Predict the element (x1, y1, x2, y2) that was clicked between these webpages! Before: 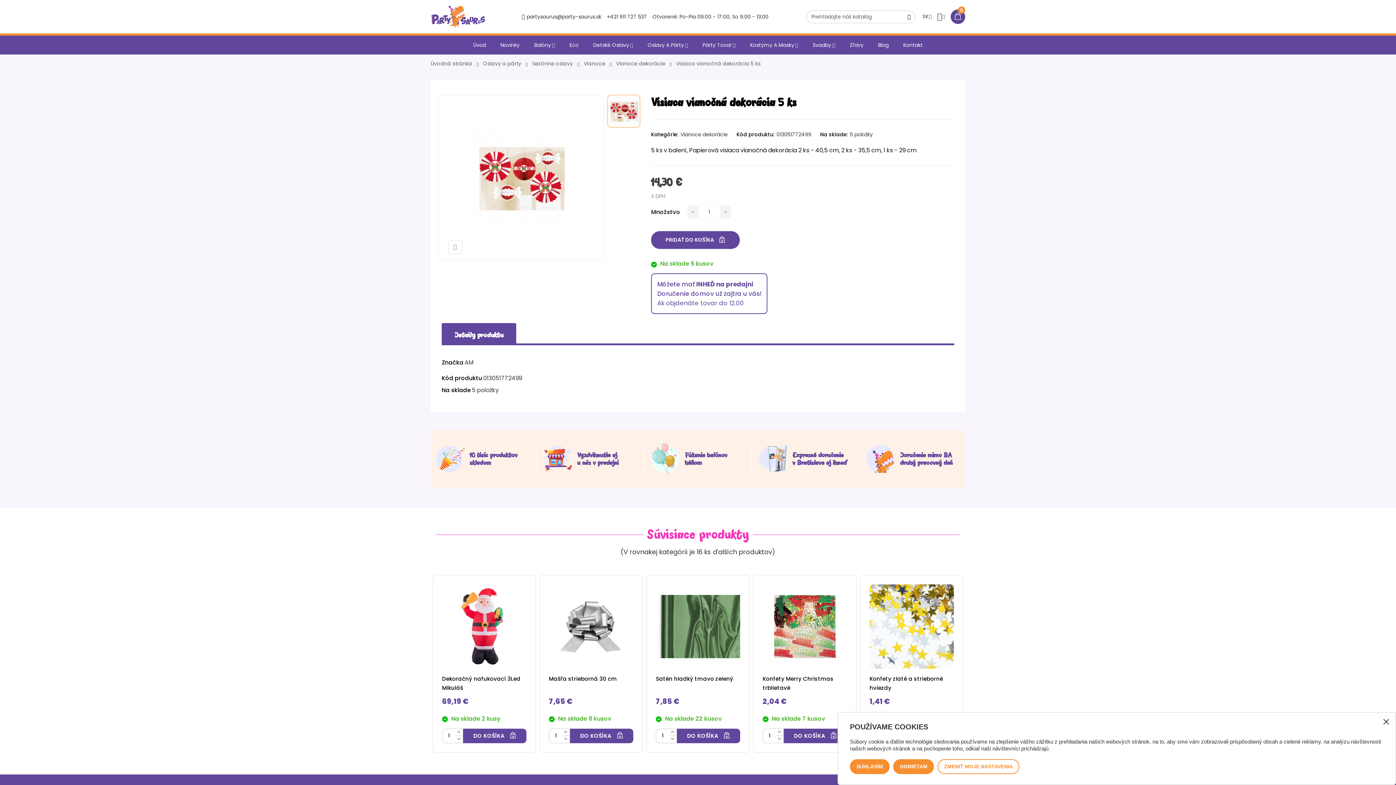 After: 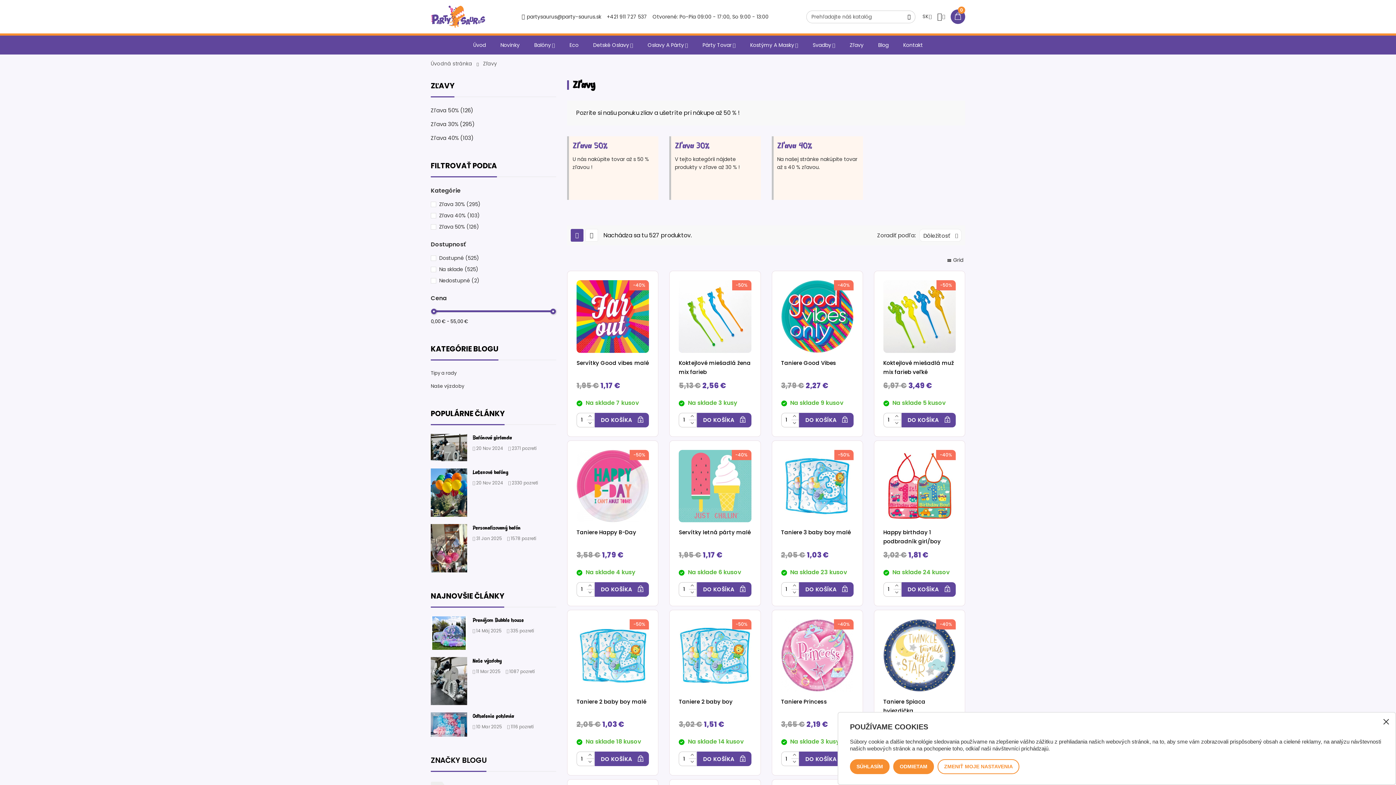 Action: bbox: (850, 35, 863, 54) label: Zľavy